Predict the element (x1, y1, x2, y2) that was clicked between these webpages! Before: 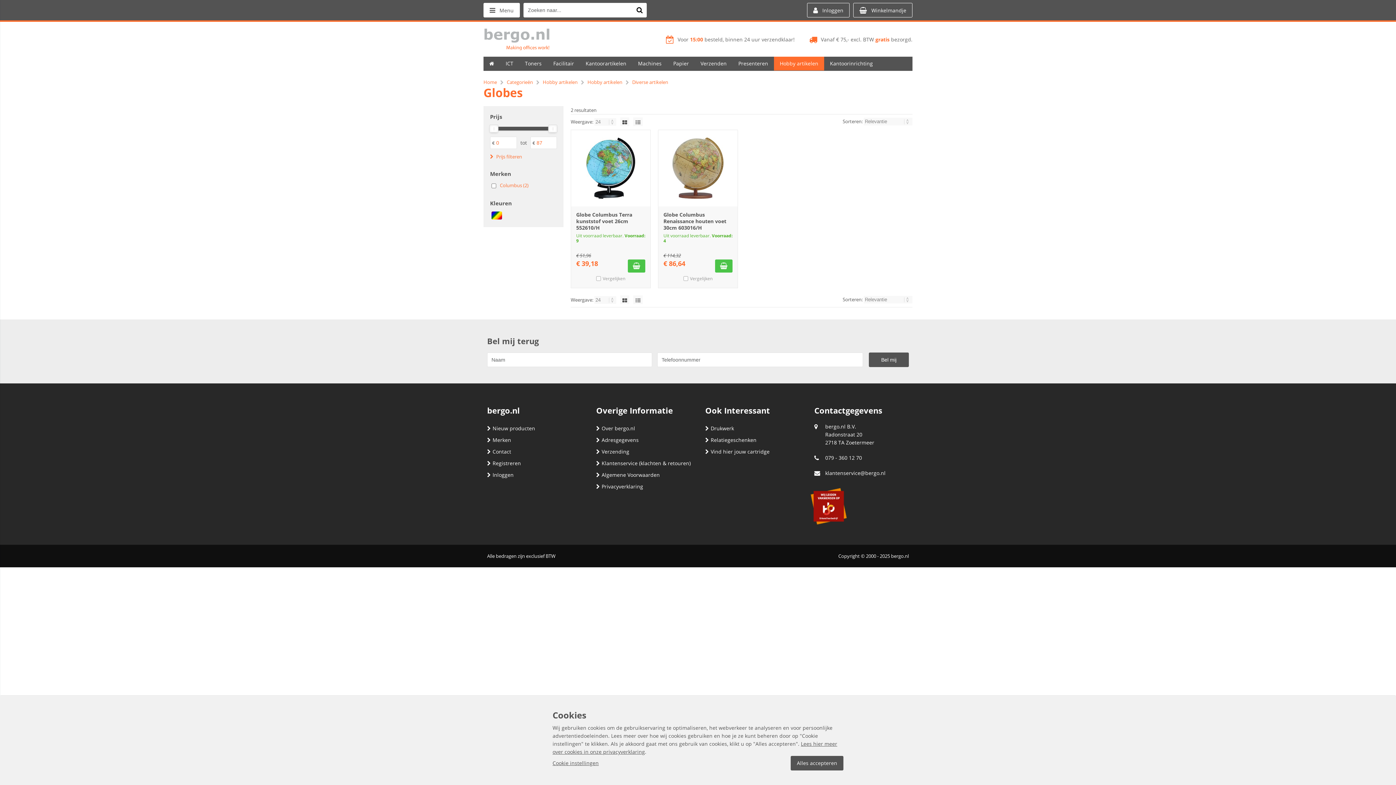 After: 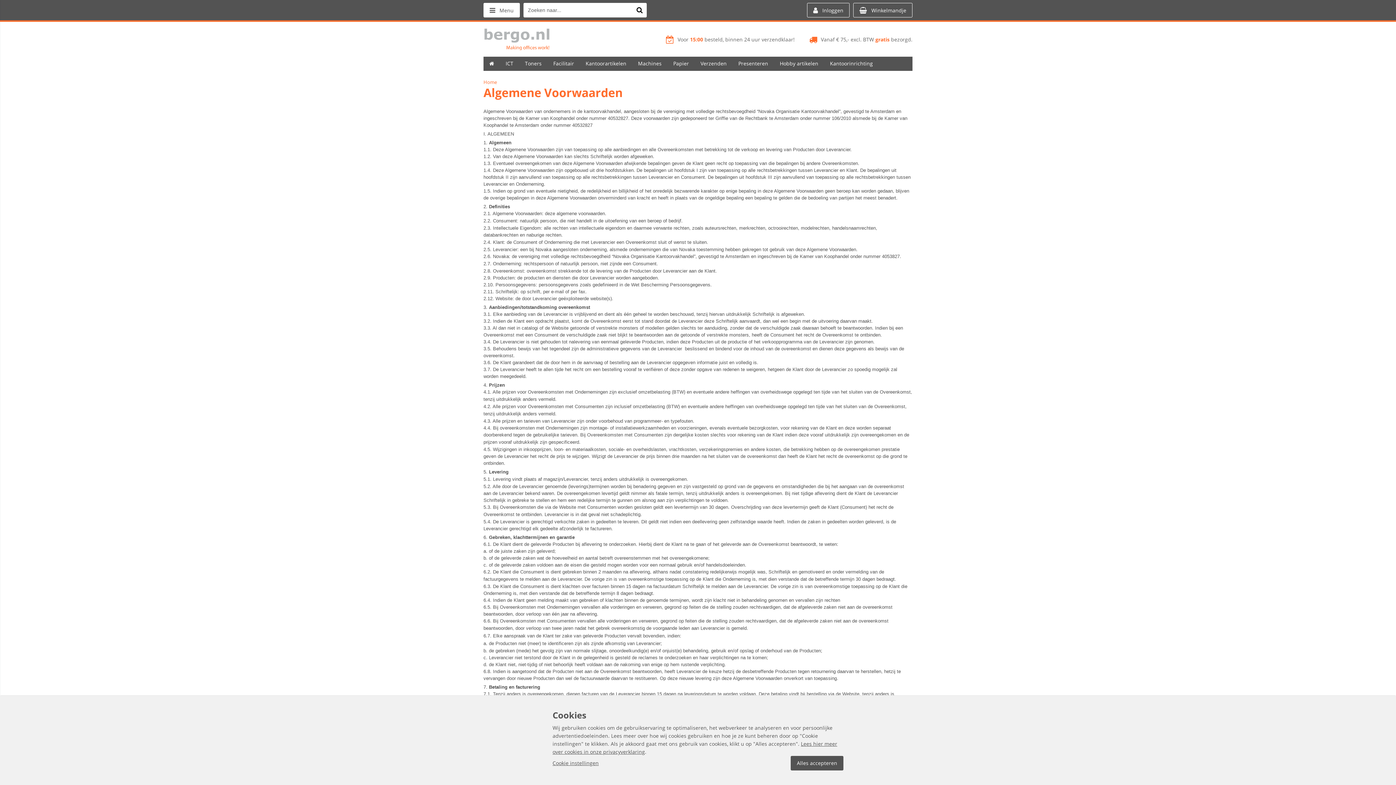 Action: bbox: (596, 471, 660, 478) label: Algemene Voorwaarden